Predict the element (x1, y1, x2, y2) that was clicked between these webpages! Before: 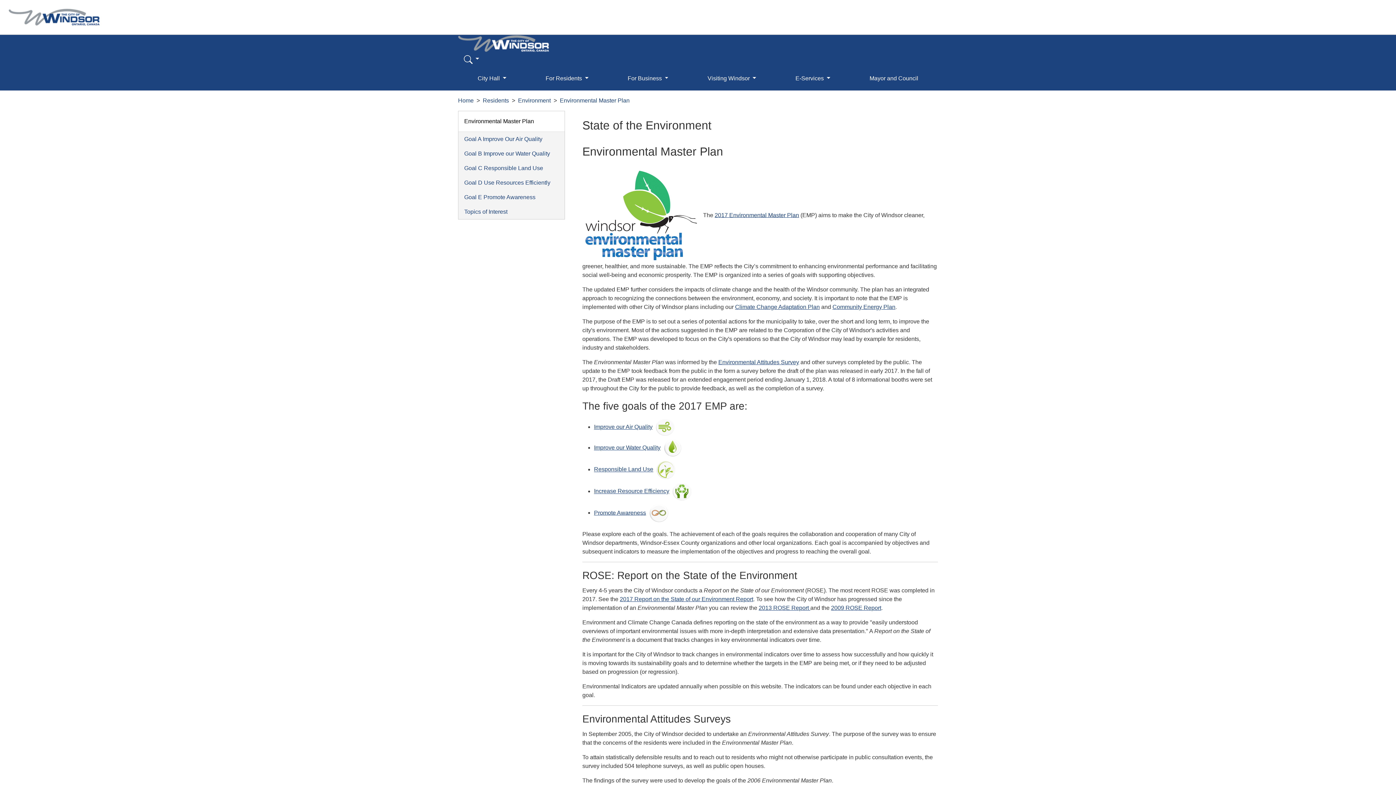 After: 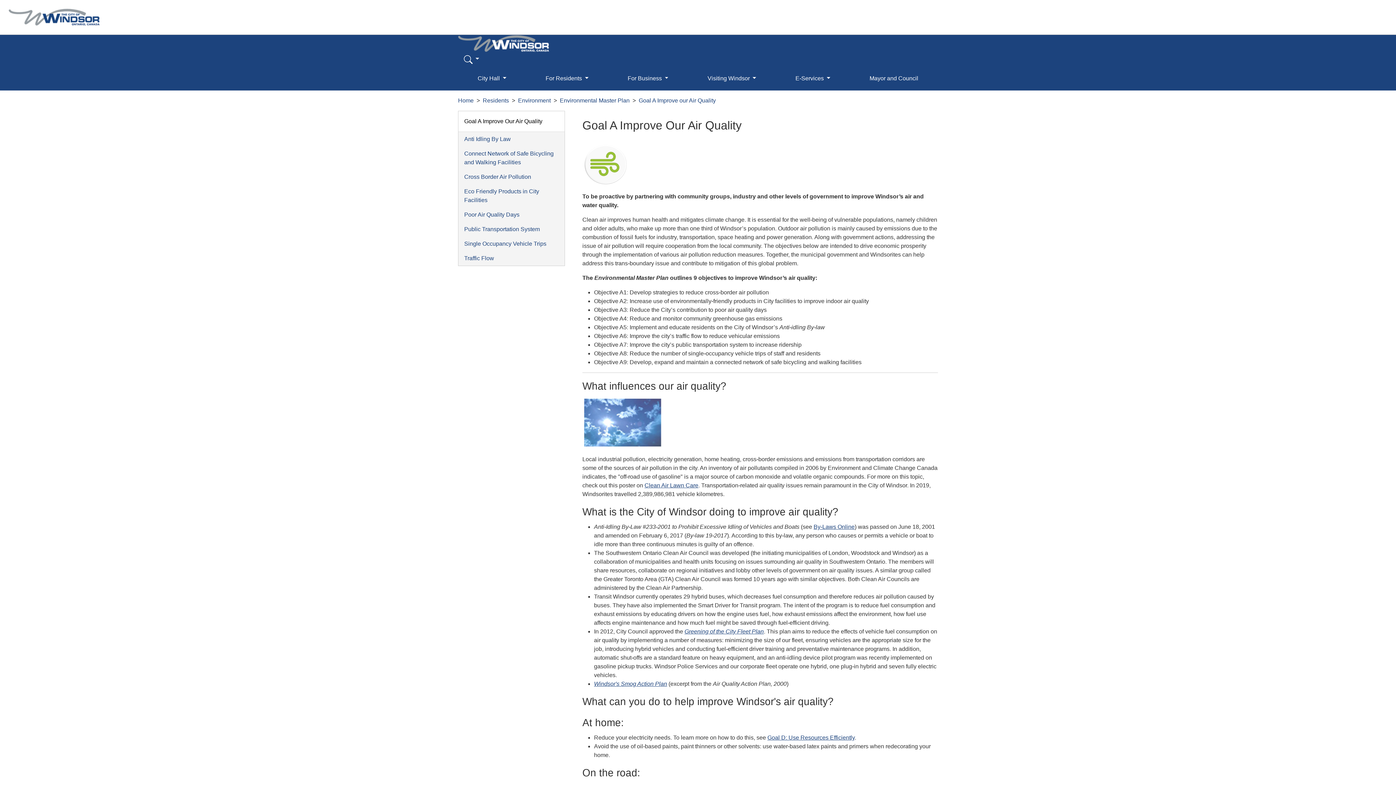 Action: bbox: (594, 423, 652, 430) label: Improve our Air Quality